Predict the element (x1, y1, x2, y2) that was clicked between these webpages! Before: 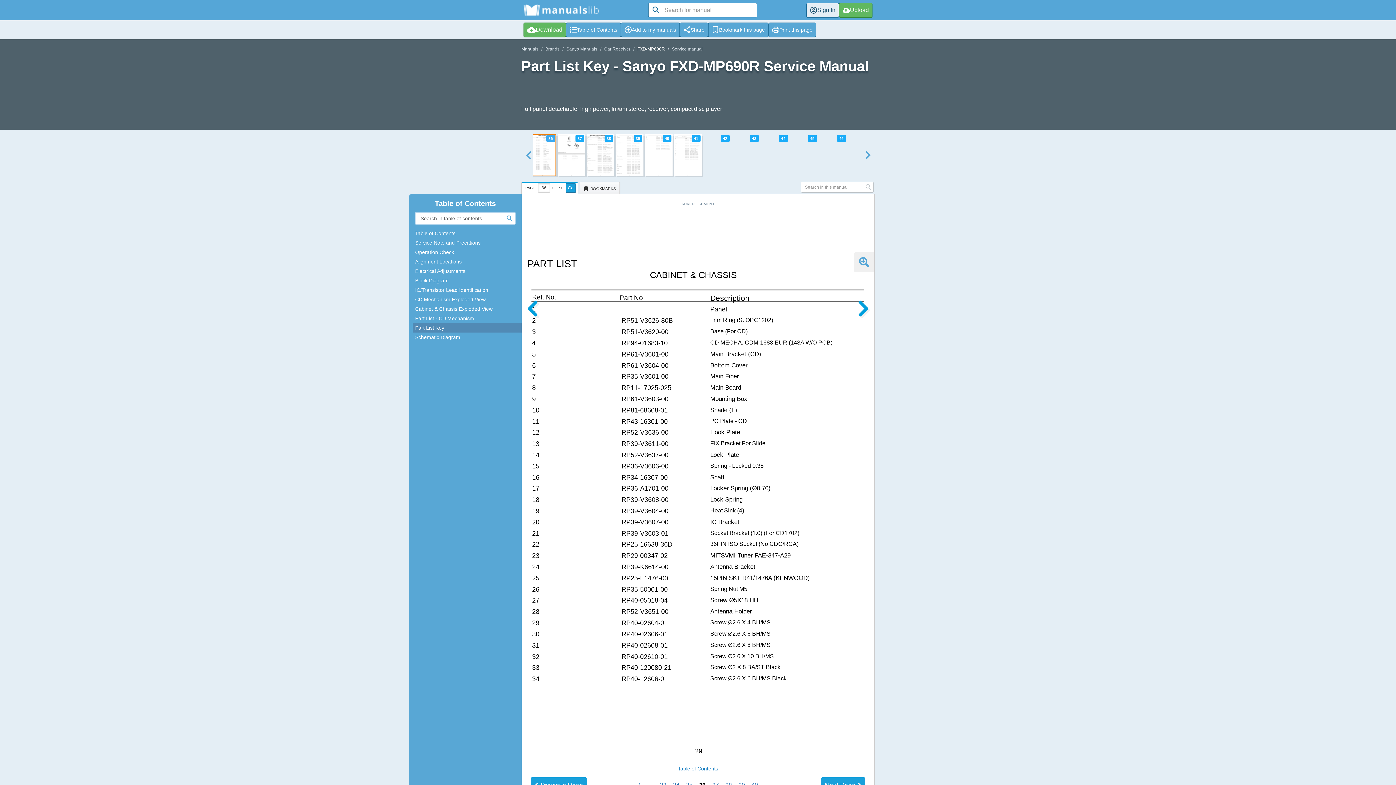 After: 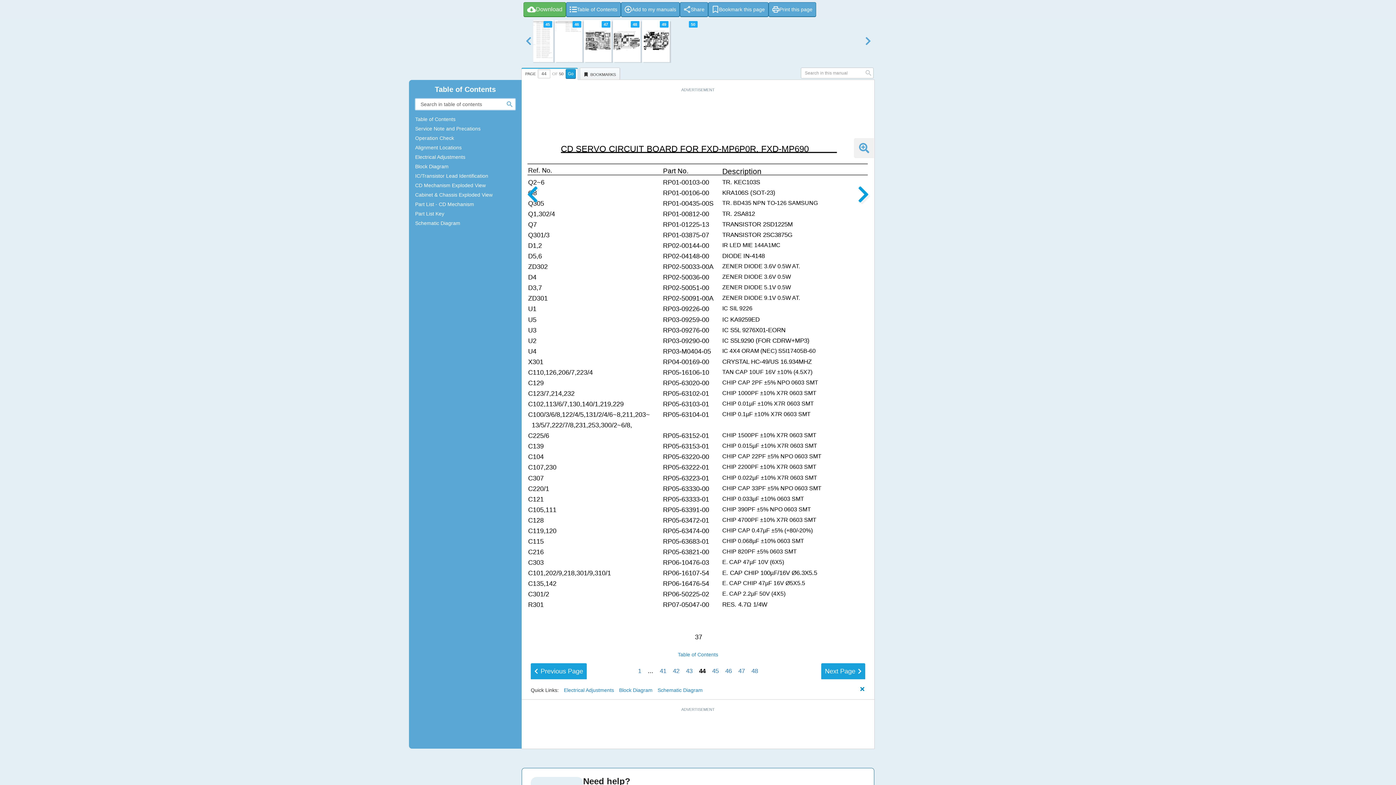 Action: label: 44 bbox: (760, 133, 789, 155)